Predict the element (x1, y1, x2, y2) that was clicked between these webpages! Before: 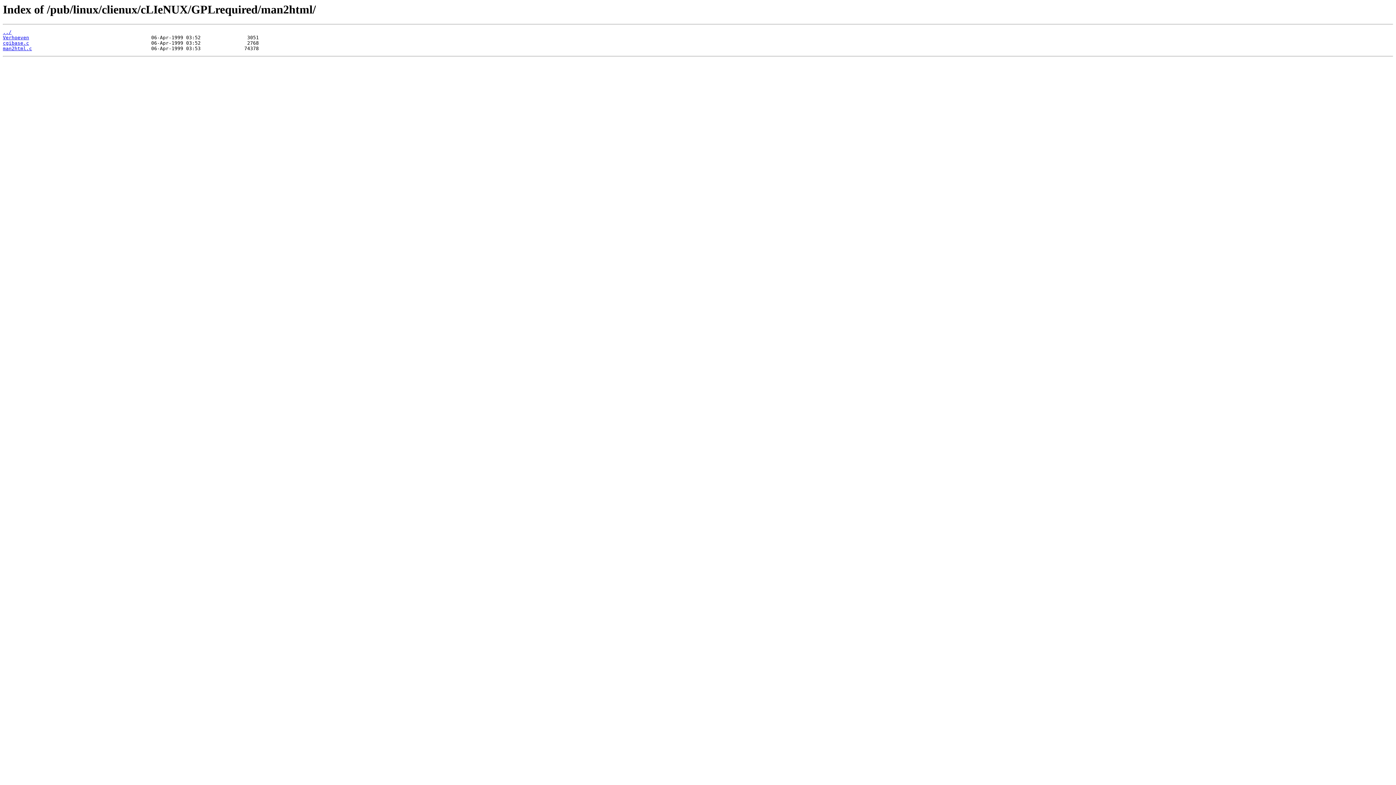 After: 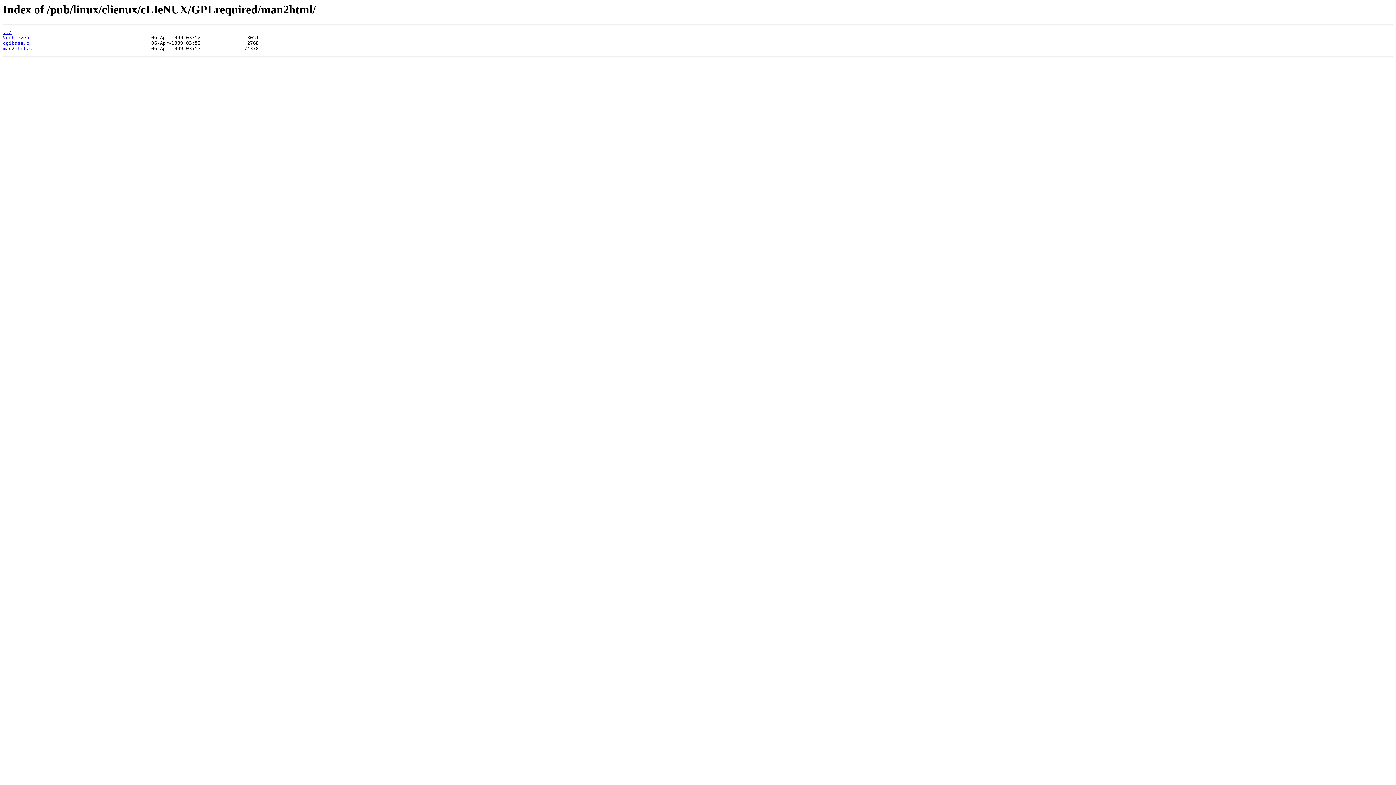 Action: bbox: (2, 40, 29, 45) label: cgibase.c